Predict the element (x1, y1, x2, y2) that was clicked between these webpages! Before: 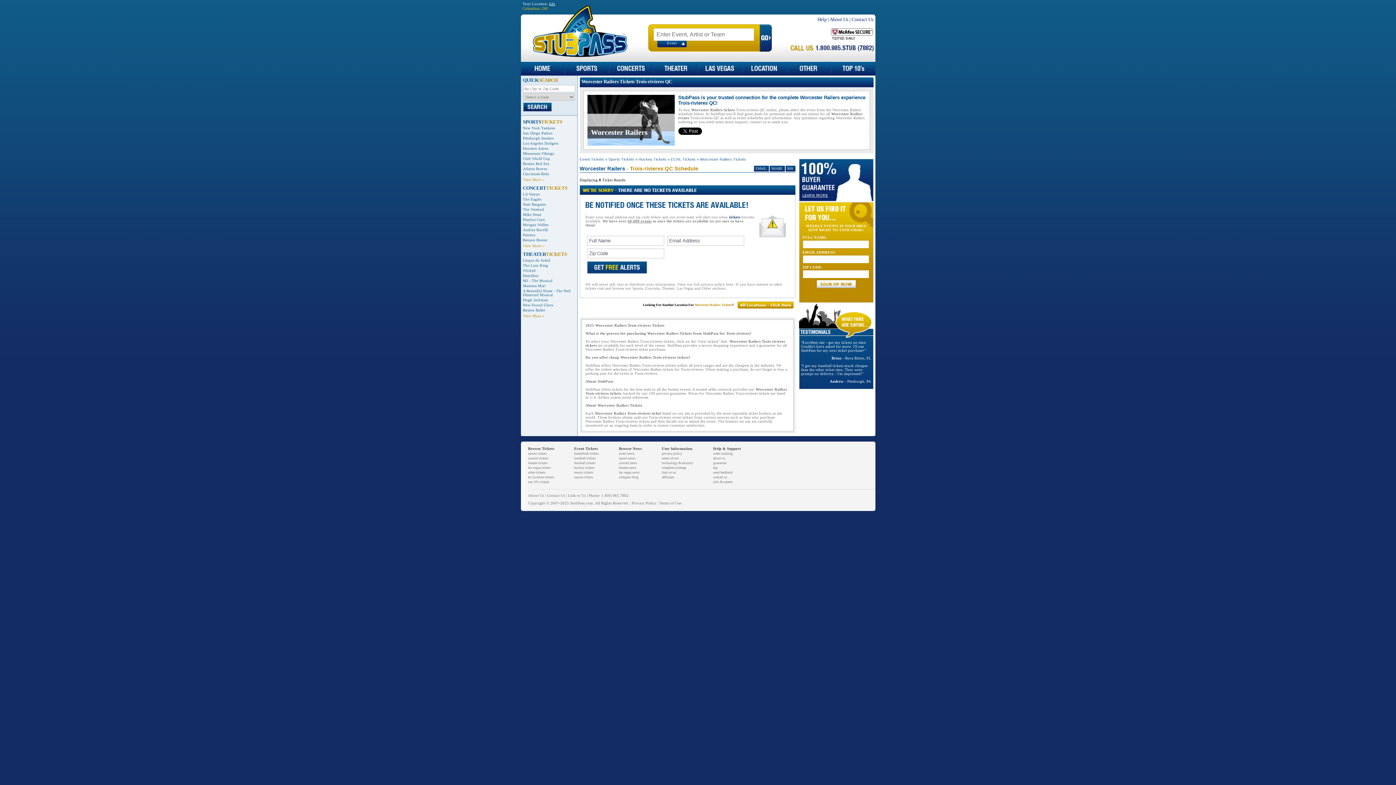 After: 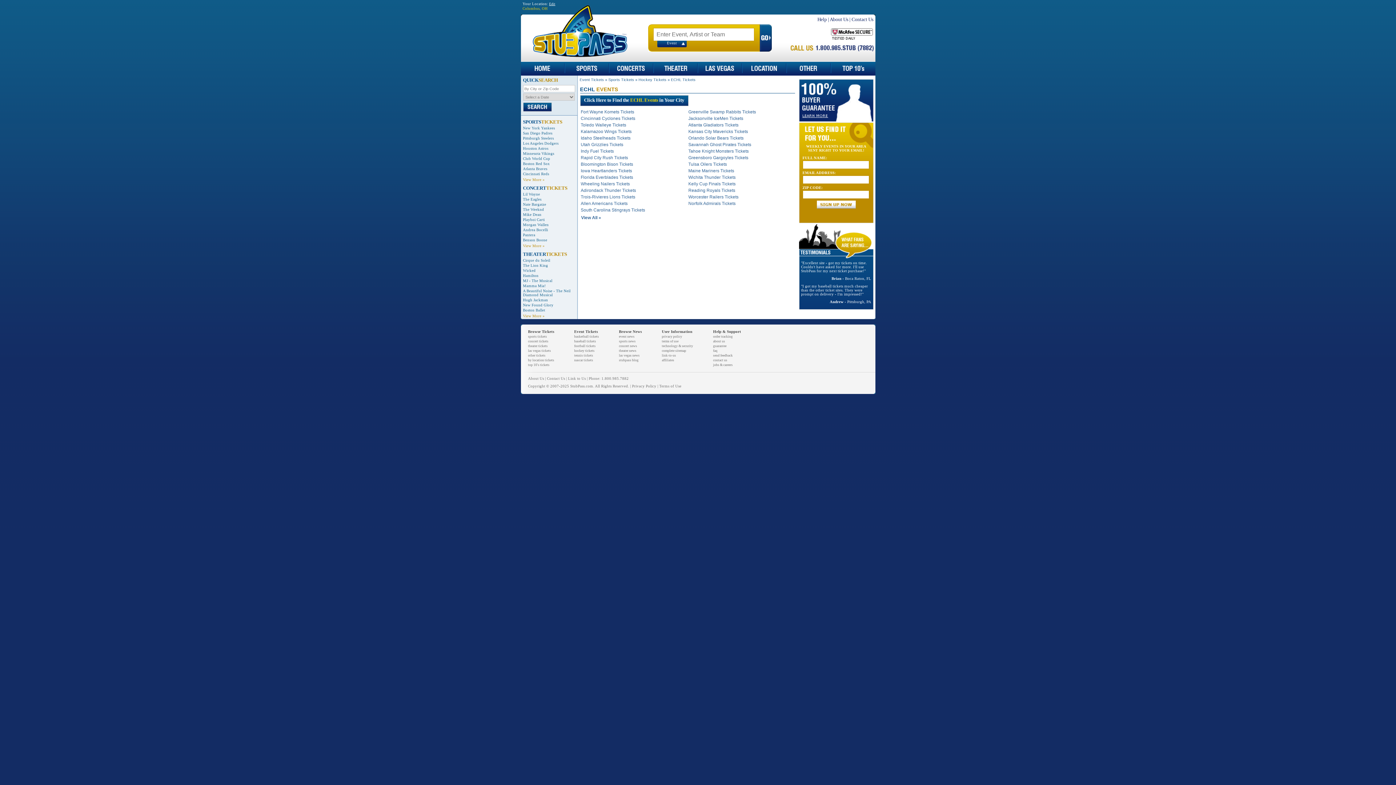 Action: label: ECHL Tickets bbox: (671, 157, 695, 161)